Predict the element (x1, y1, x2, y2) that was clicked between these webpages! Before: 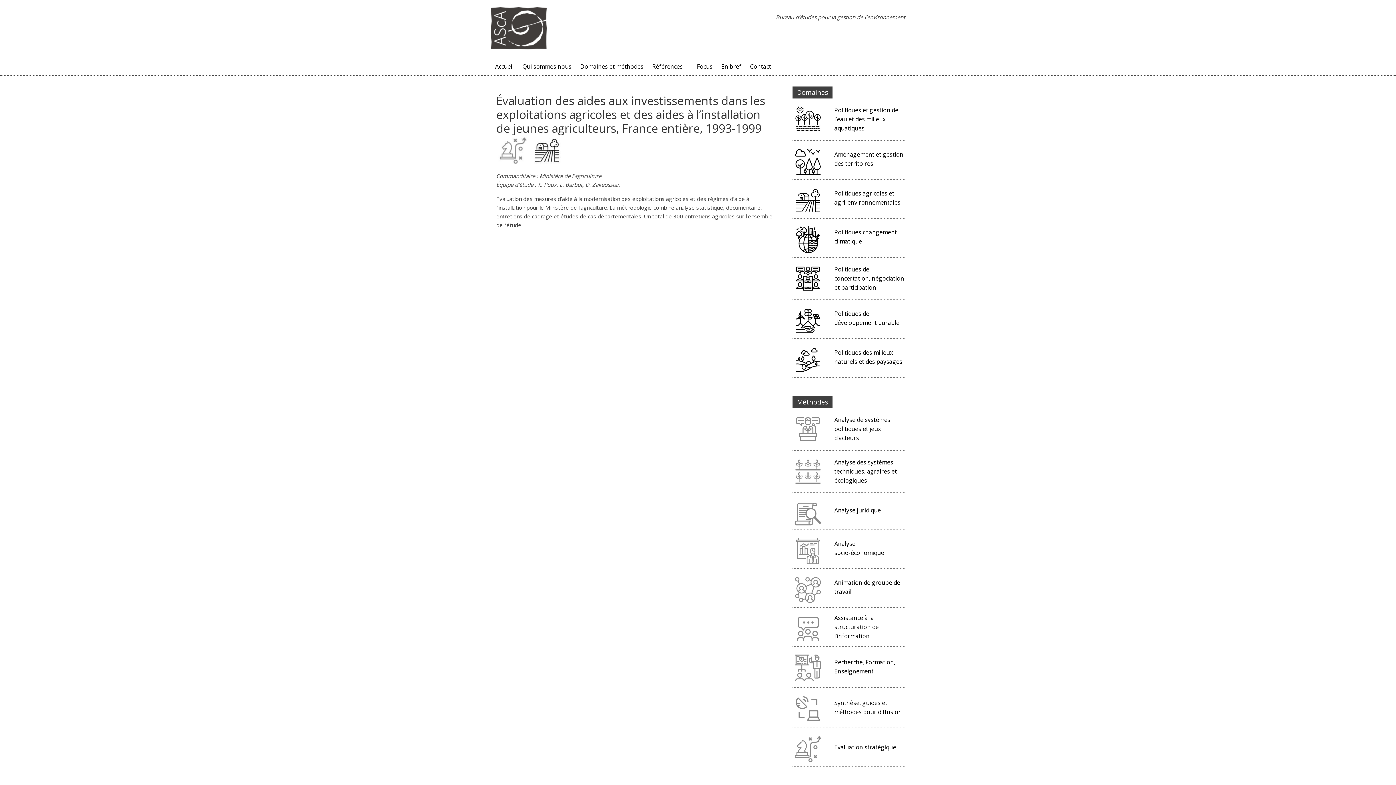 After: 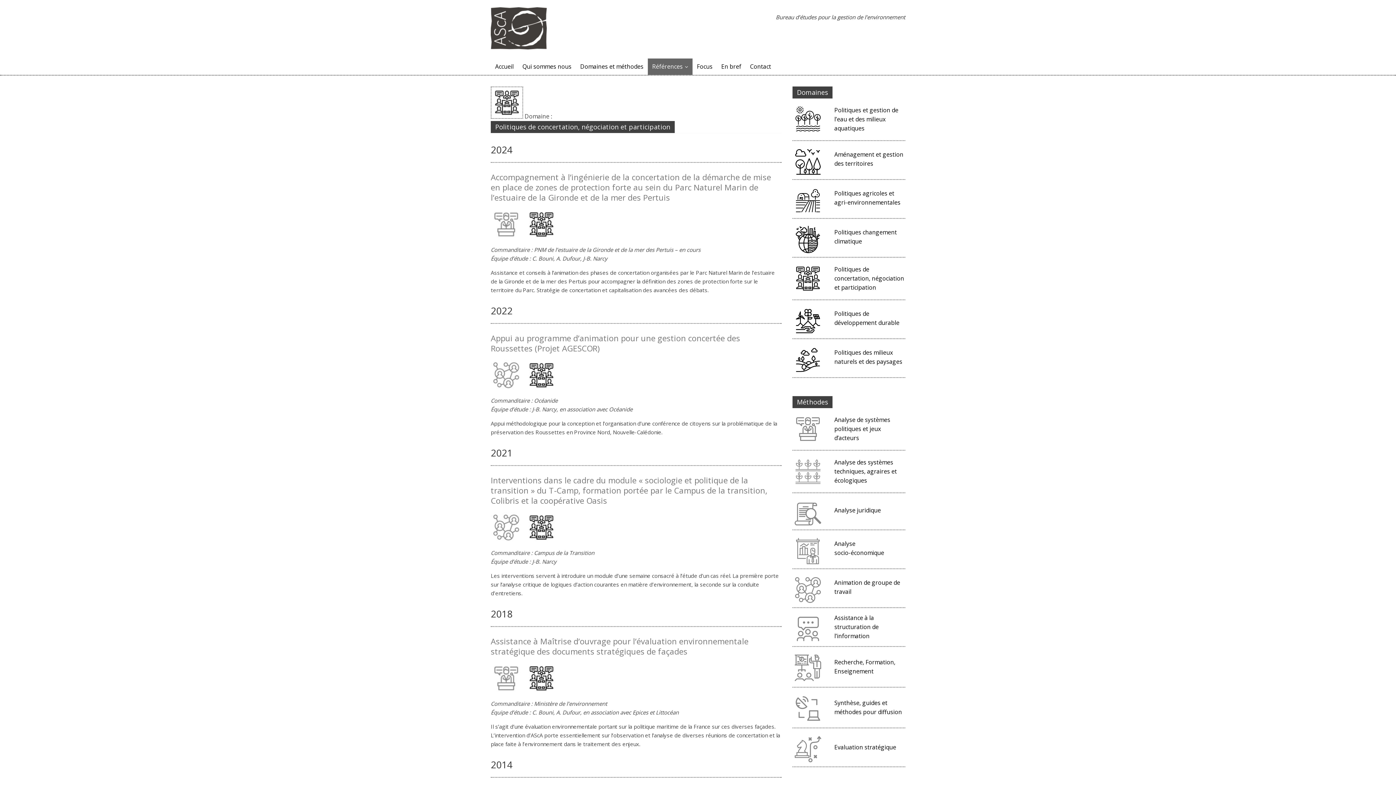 Action: bbox: (834, 265, 904, 291) label: Politiques de concertation, négociation et participation